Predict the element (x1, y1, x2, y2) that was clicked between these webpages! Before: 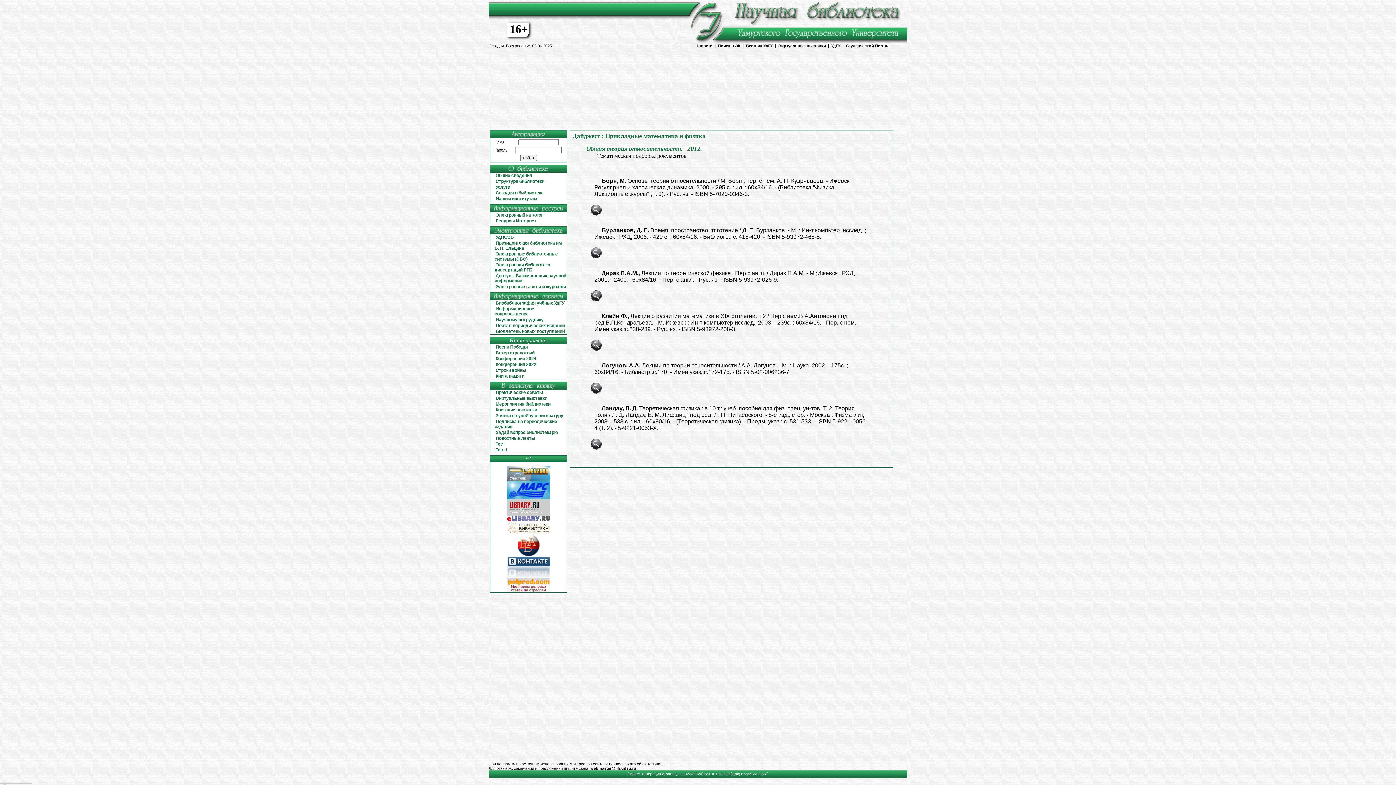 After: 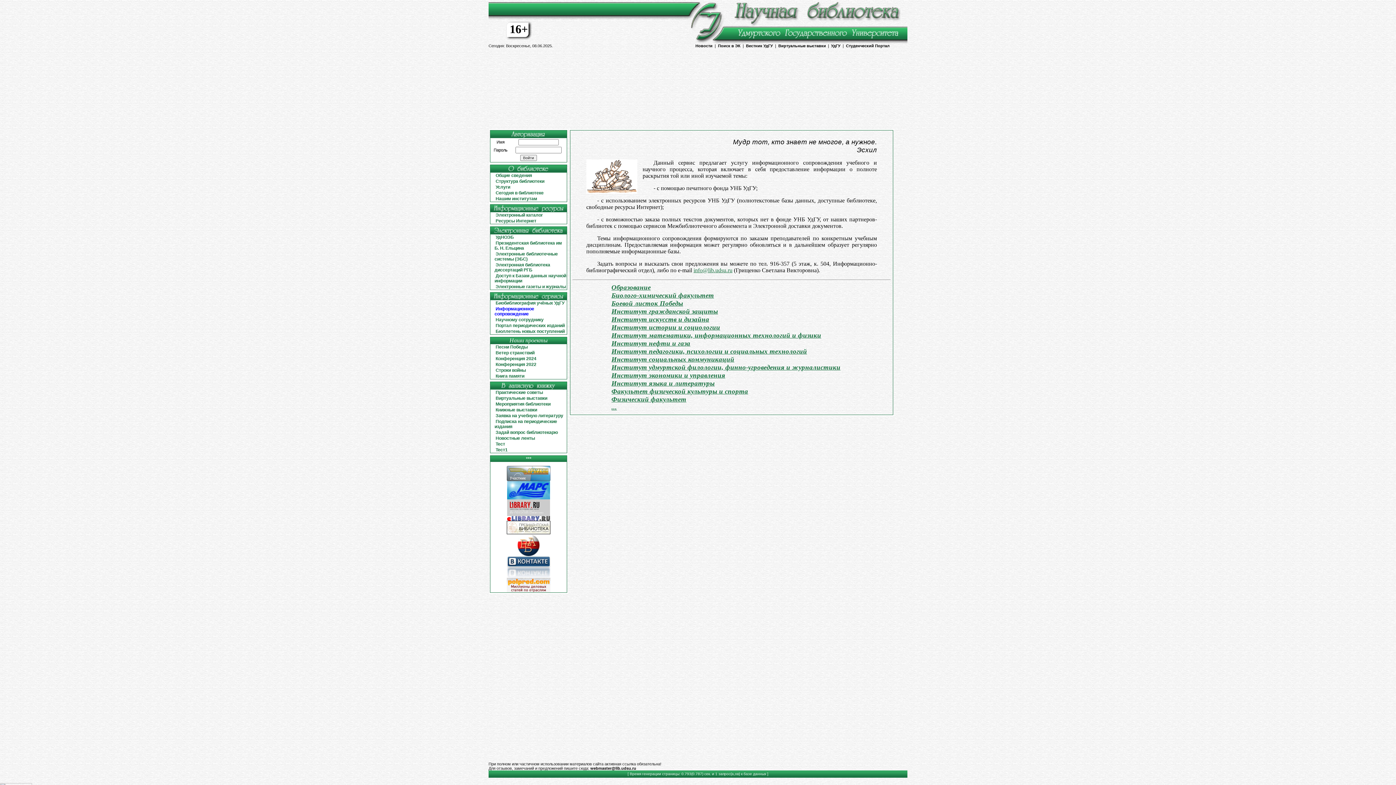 Action: bbox: (494, 306, 534, 316) label: Информационное сопровождение